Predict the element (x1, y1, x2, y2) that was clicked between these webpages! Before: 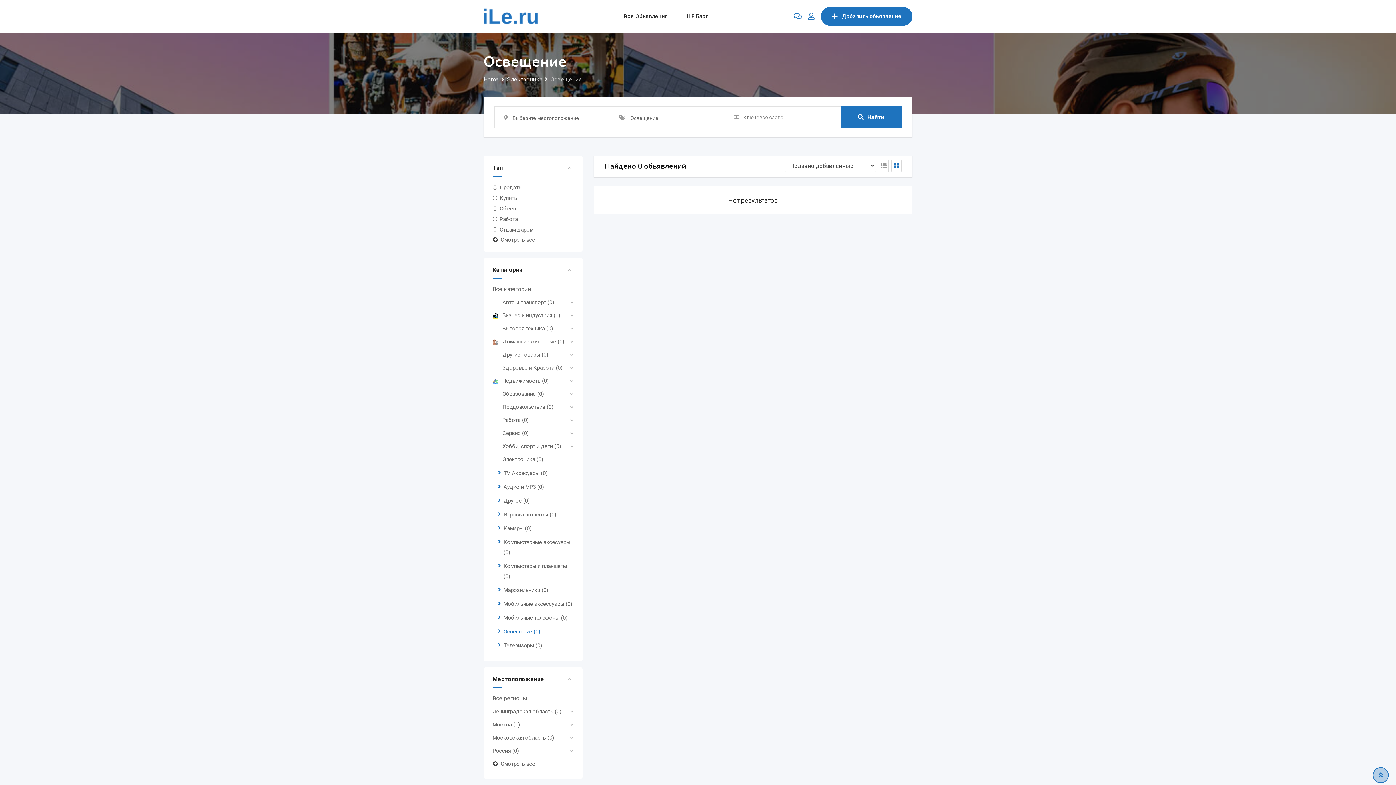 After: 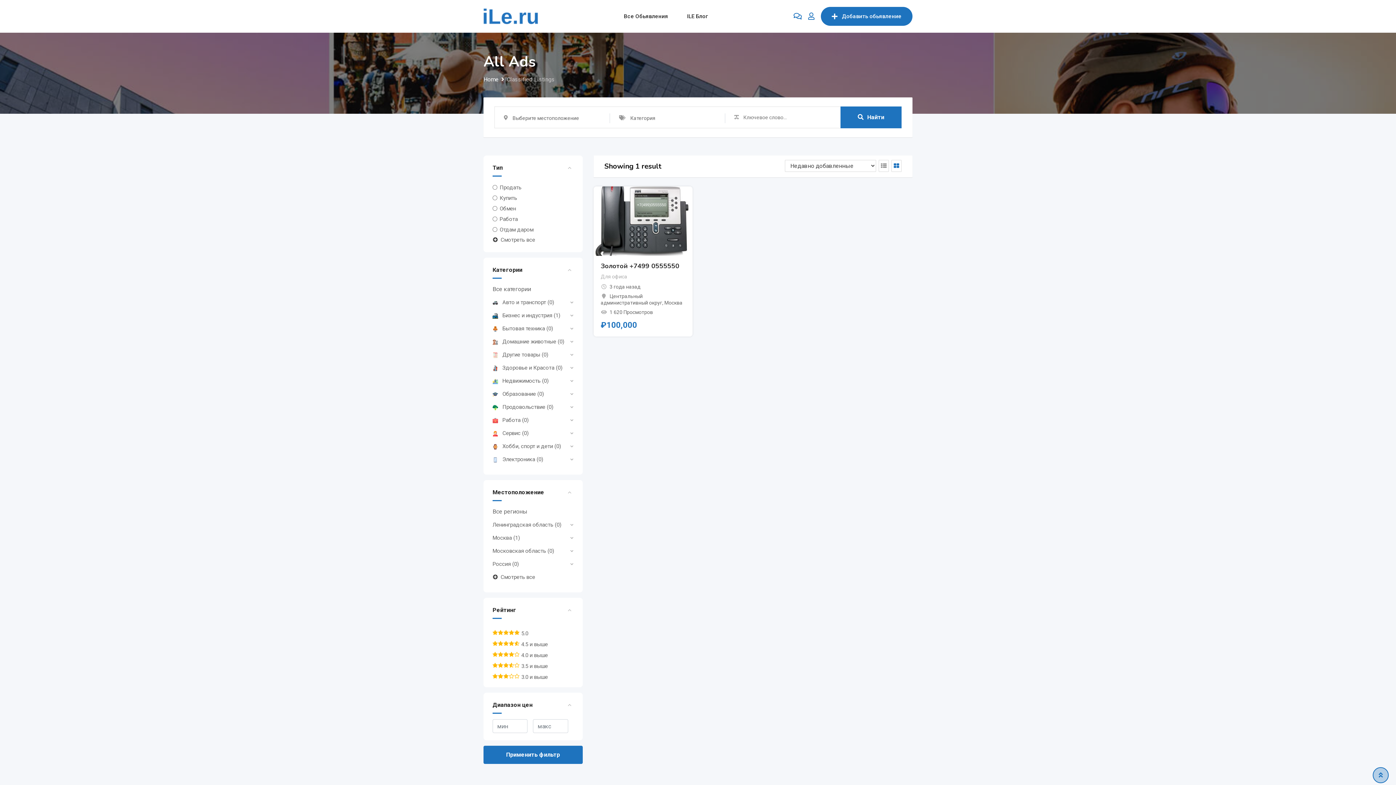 Action: bbox: (615, 0, 677, 32) label: Все Обьявления